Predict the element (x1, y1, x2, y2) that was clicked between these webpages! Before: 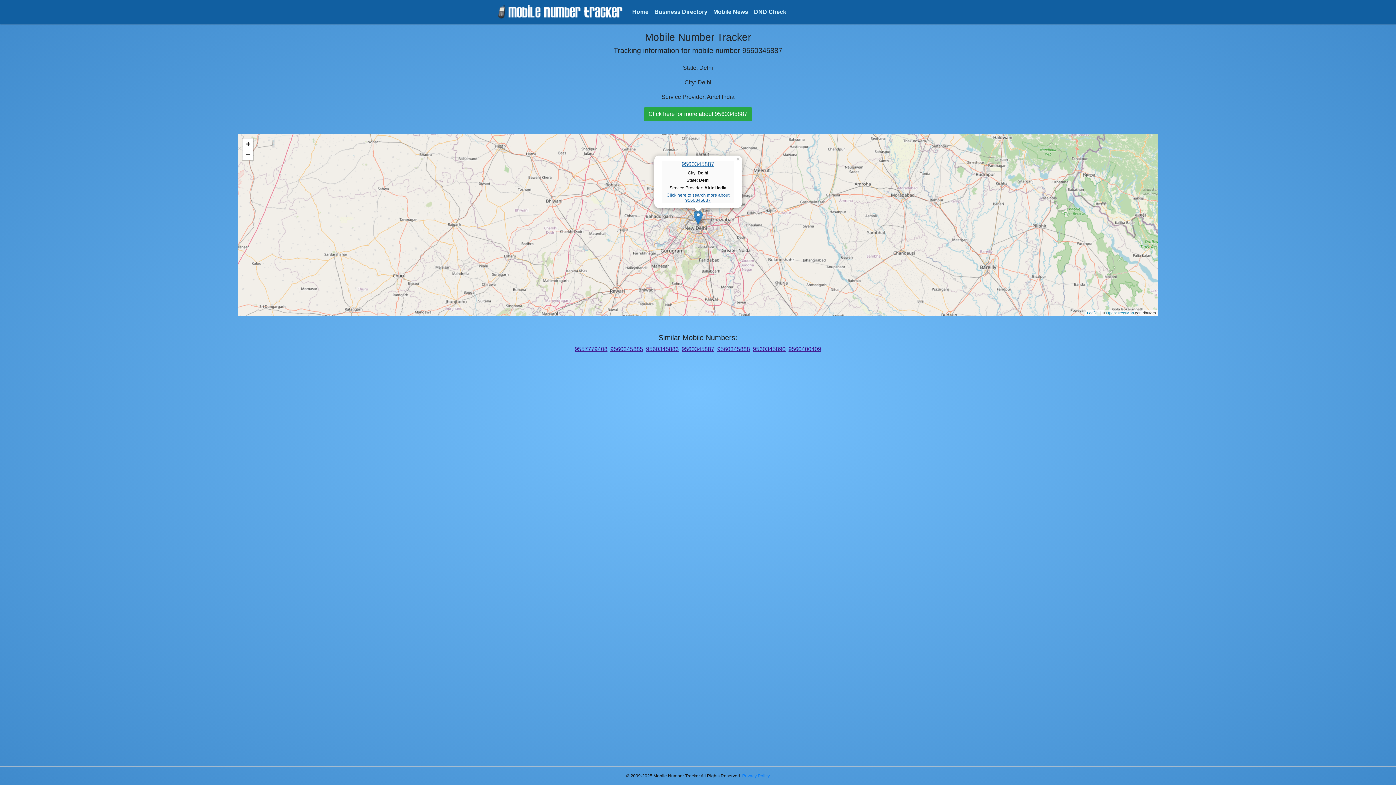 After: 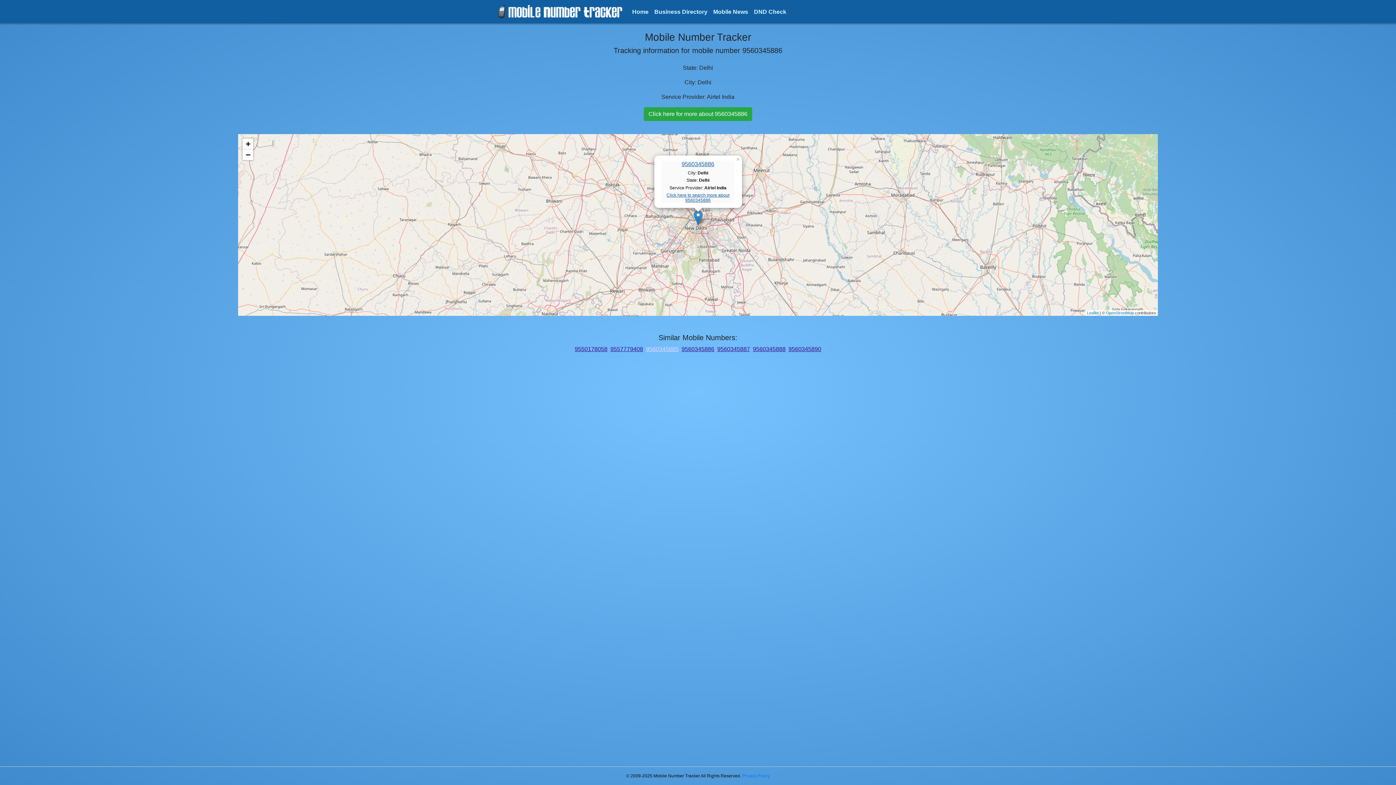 Action: bbox: (646, 346, 678, 352) label: 9560345886